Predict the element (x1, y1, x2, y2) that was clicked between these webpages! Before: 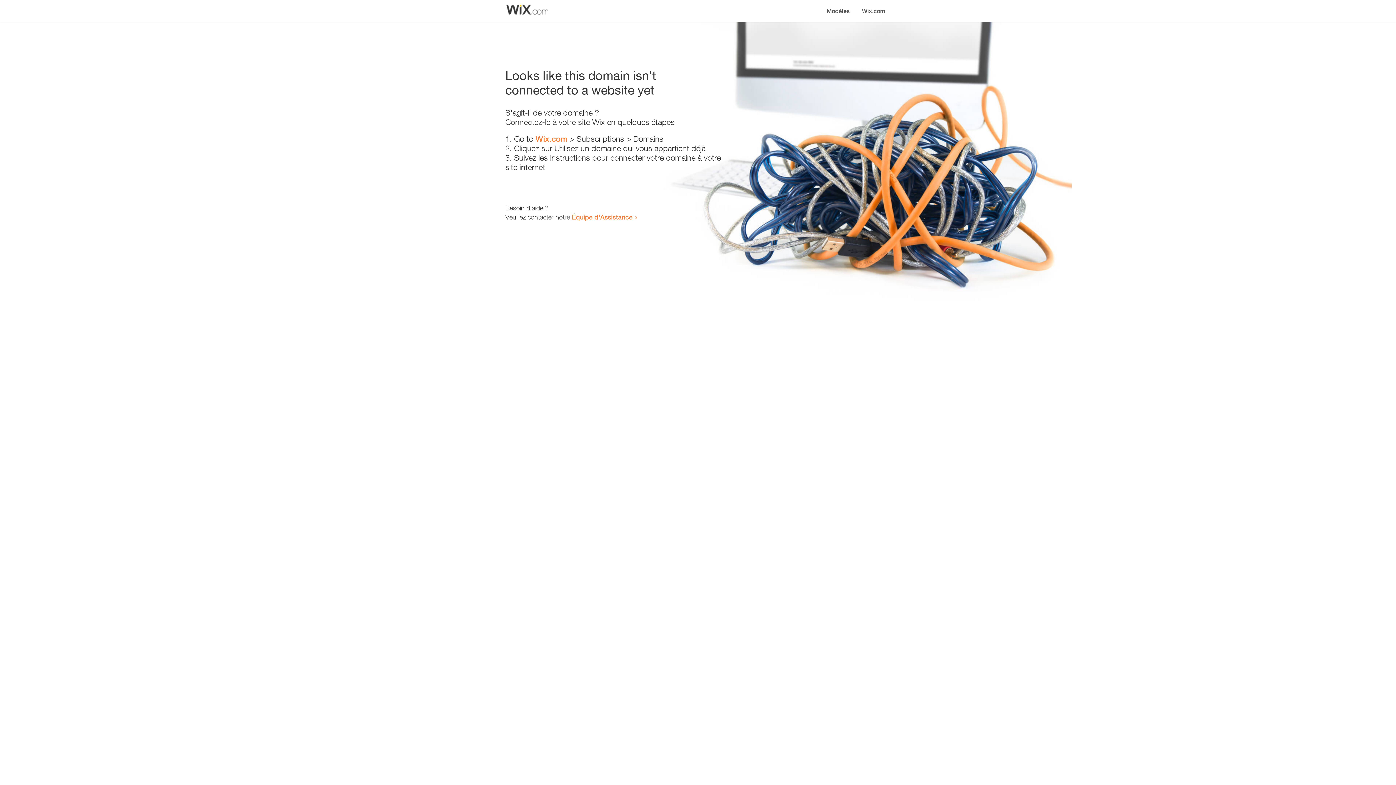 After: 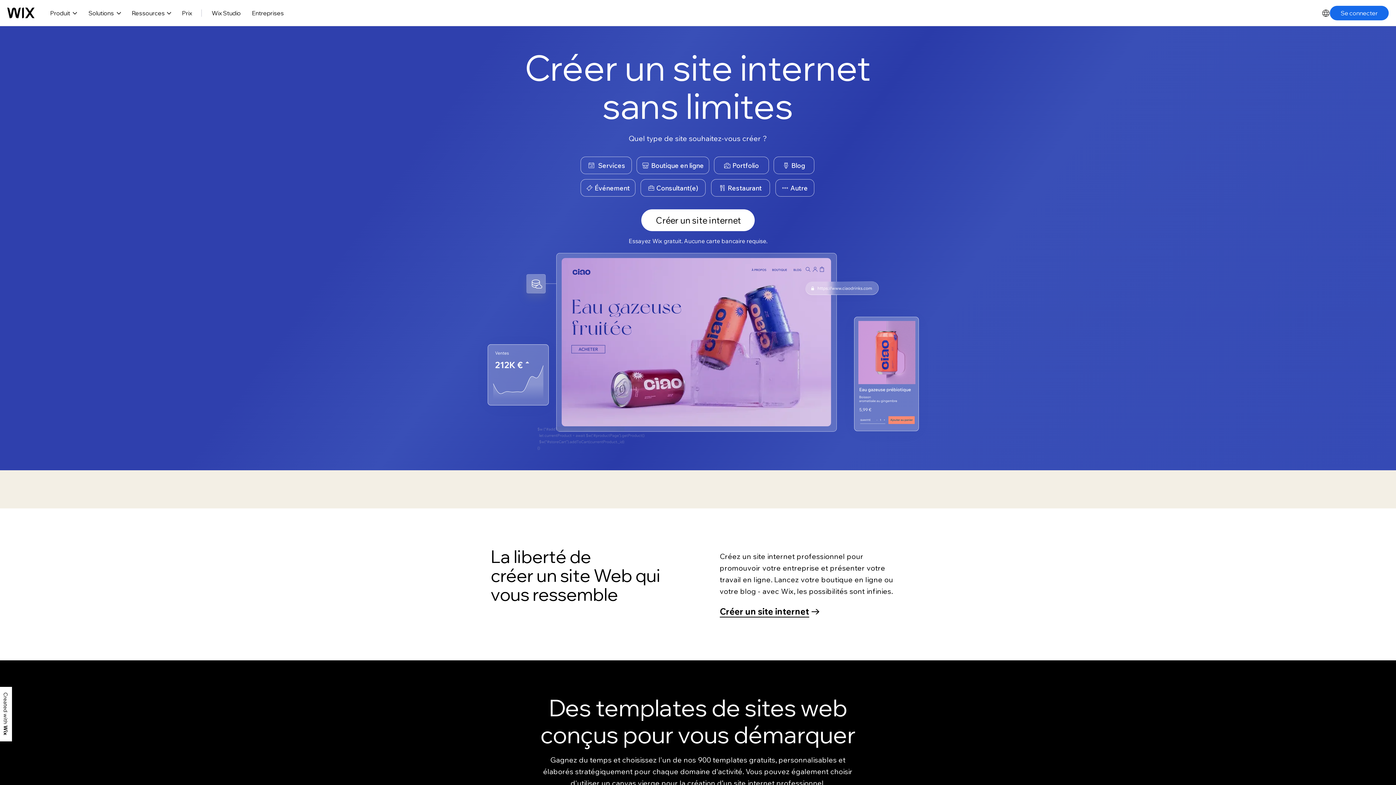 Action: label: Wix.com bbox: (856, 0, 890, 14)